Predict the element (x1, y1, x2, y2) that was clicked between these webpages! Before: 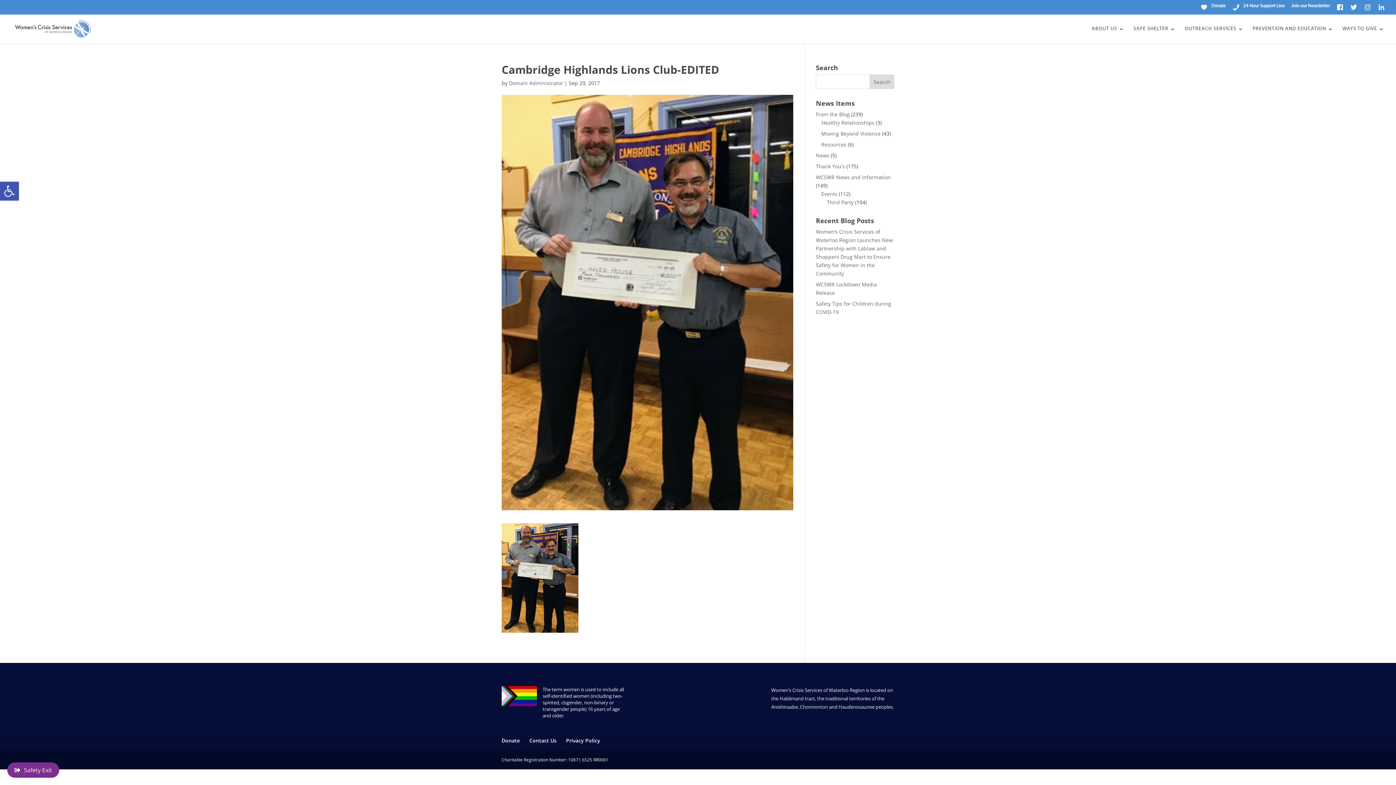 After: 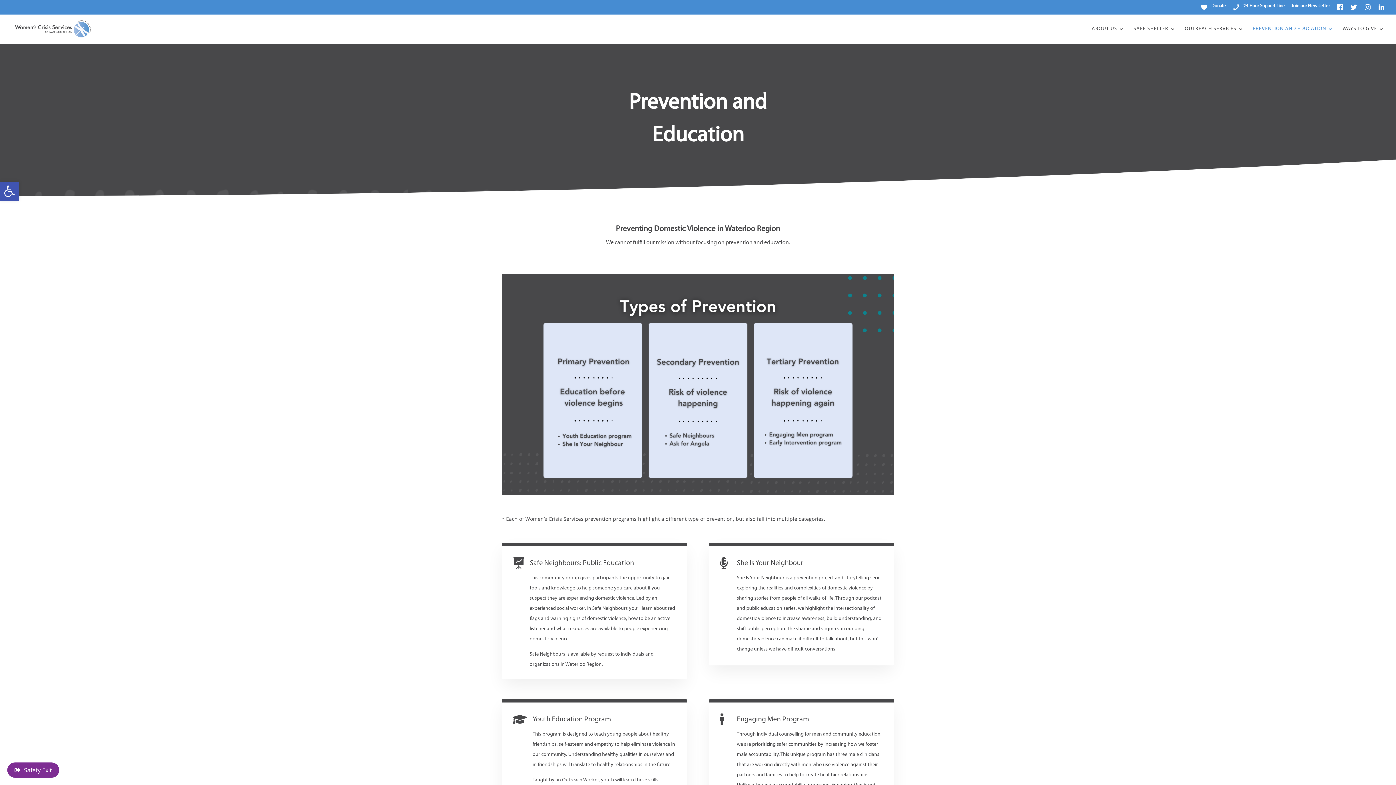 Action: label: PREVENTION AND EDUCATION bbox: (1253, 26, 1333, 43)